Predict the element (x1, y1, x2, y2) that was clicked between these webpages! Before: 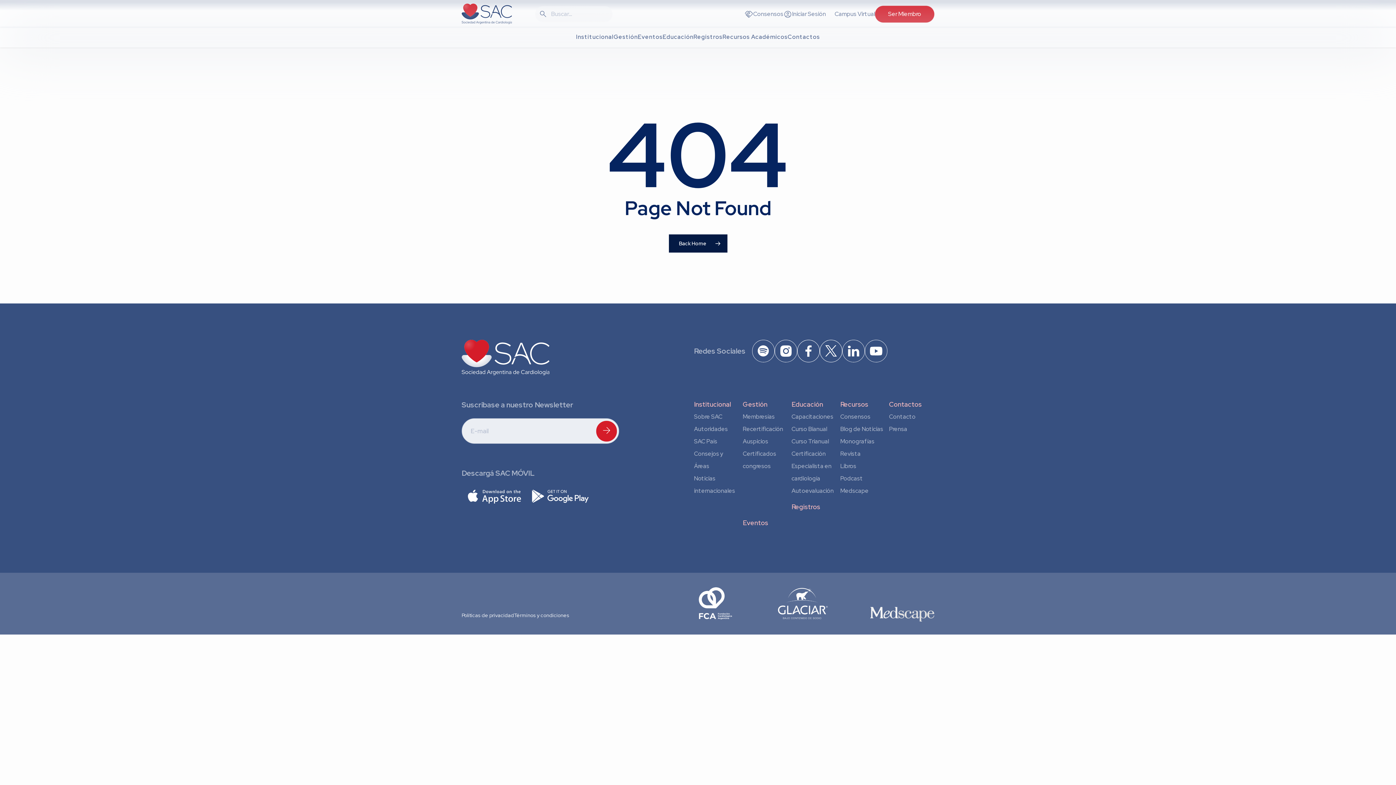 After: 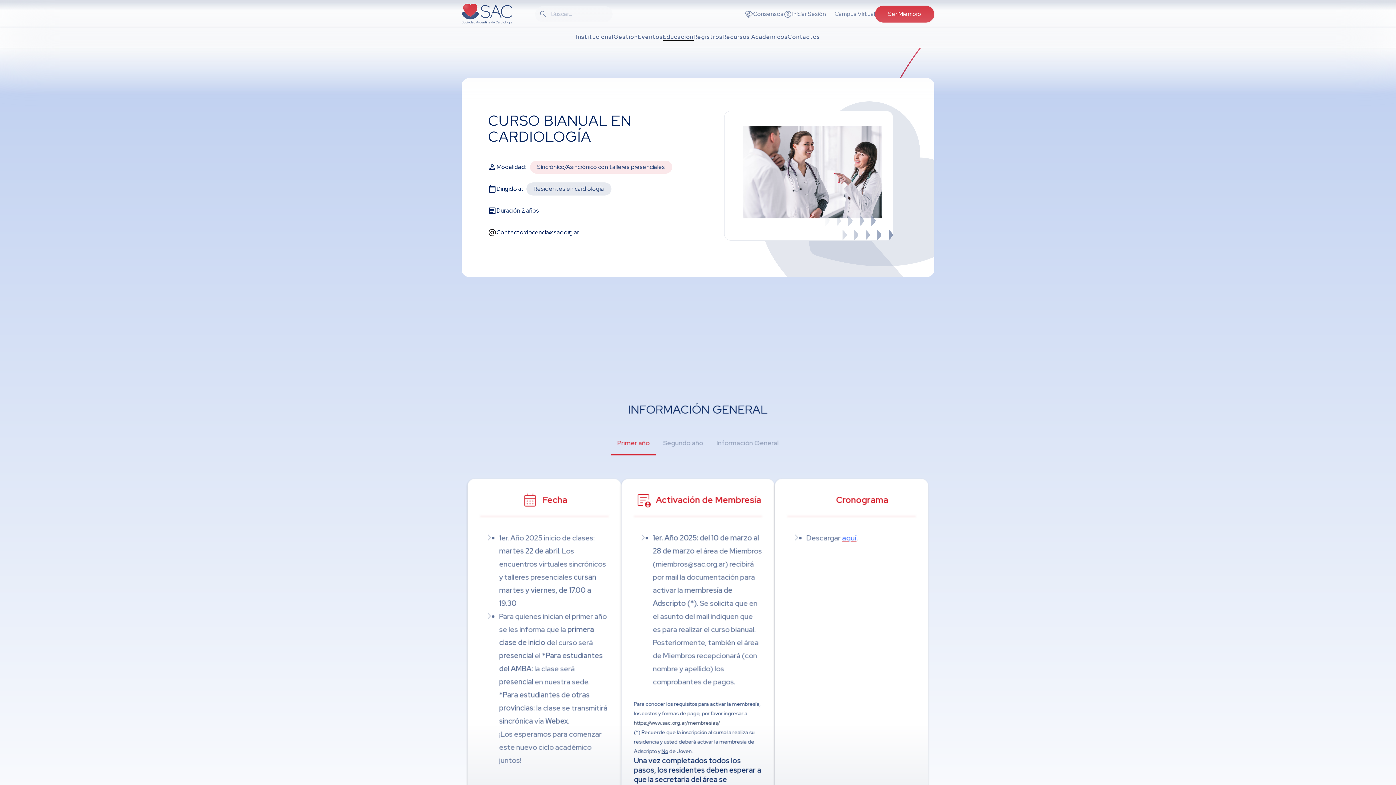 Action: label: Curso Bianual para Residentes bbox: (791, 423, 828, 435)